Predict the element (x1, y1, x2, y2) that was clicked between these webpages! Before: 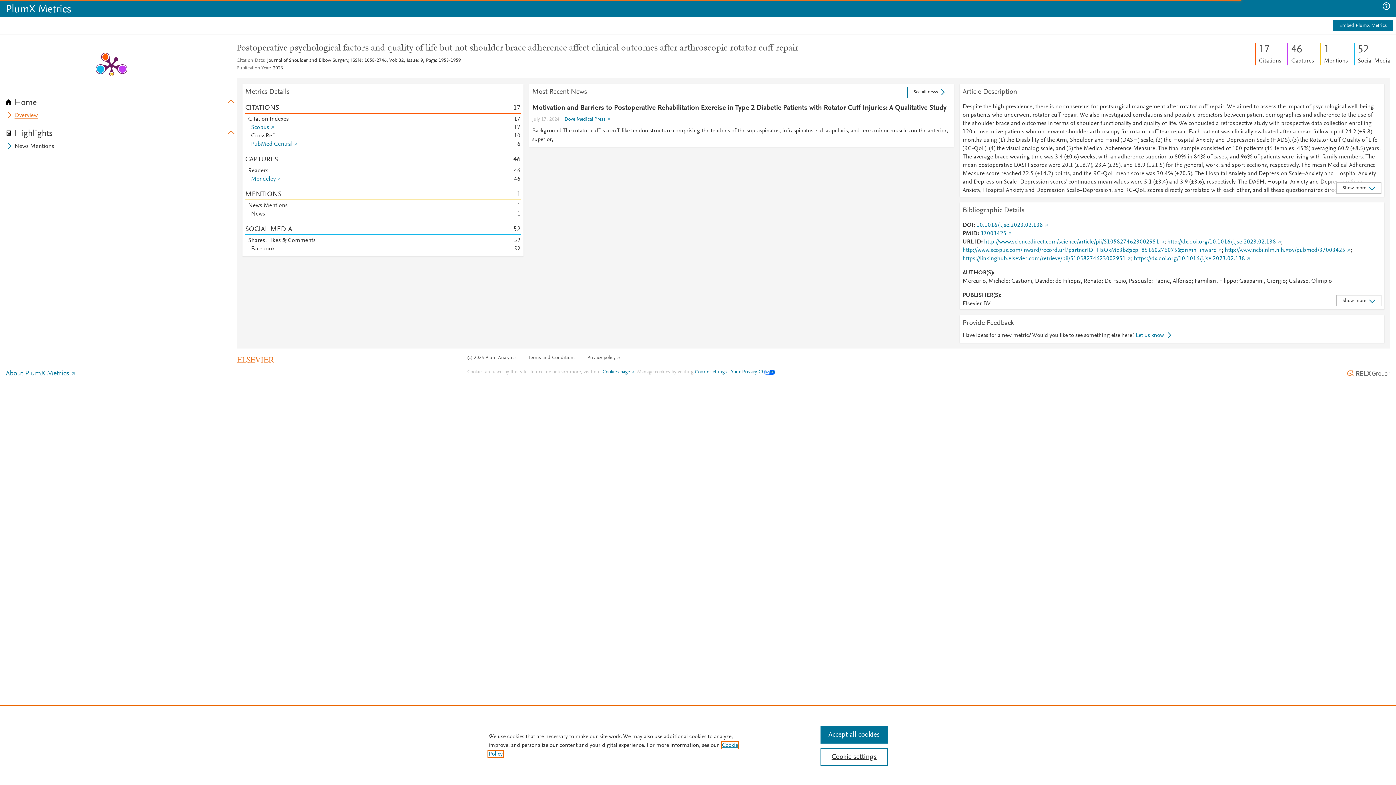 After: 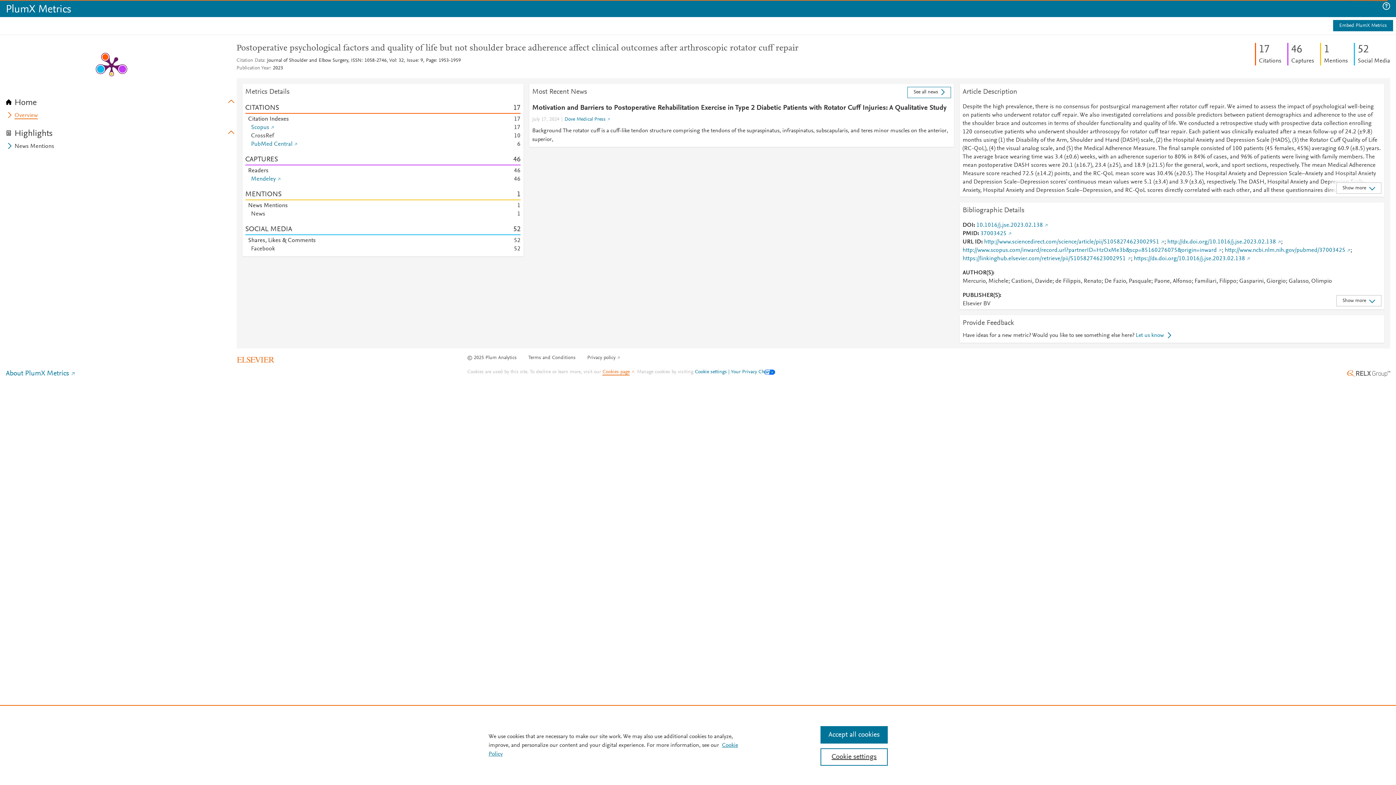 Action: label: Cookies page bbox: (602, 369, 634, 375)